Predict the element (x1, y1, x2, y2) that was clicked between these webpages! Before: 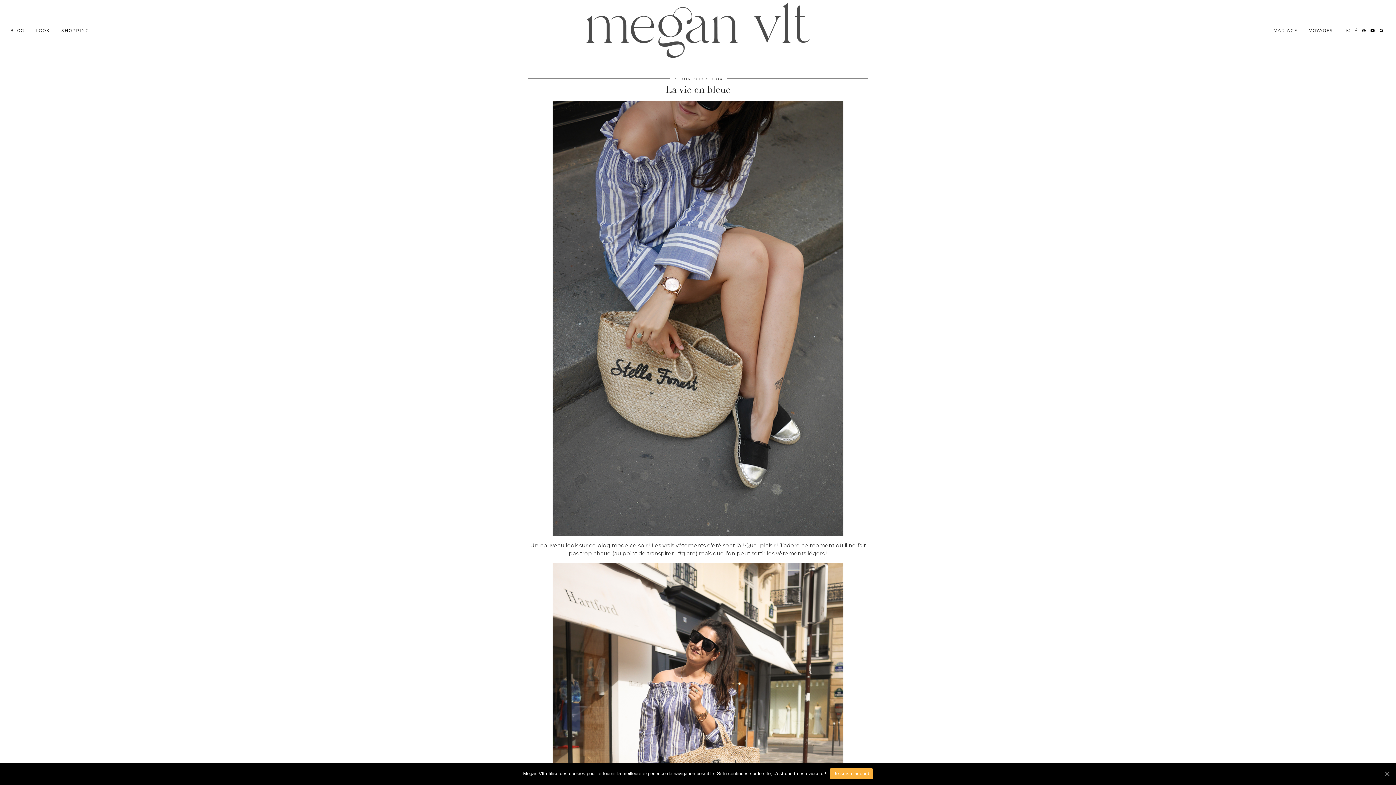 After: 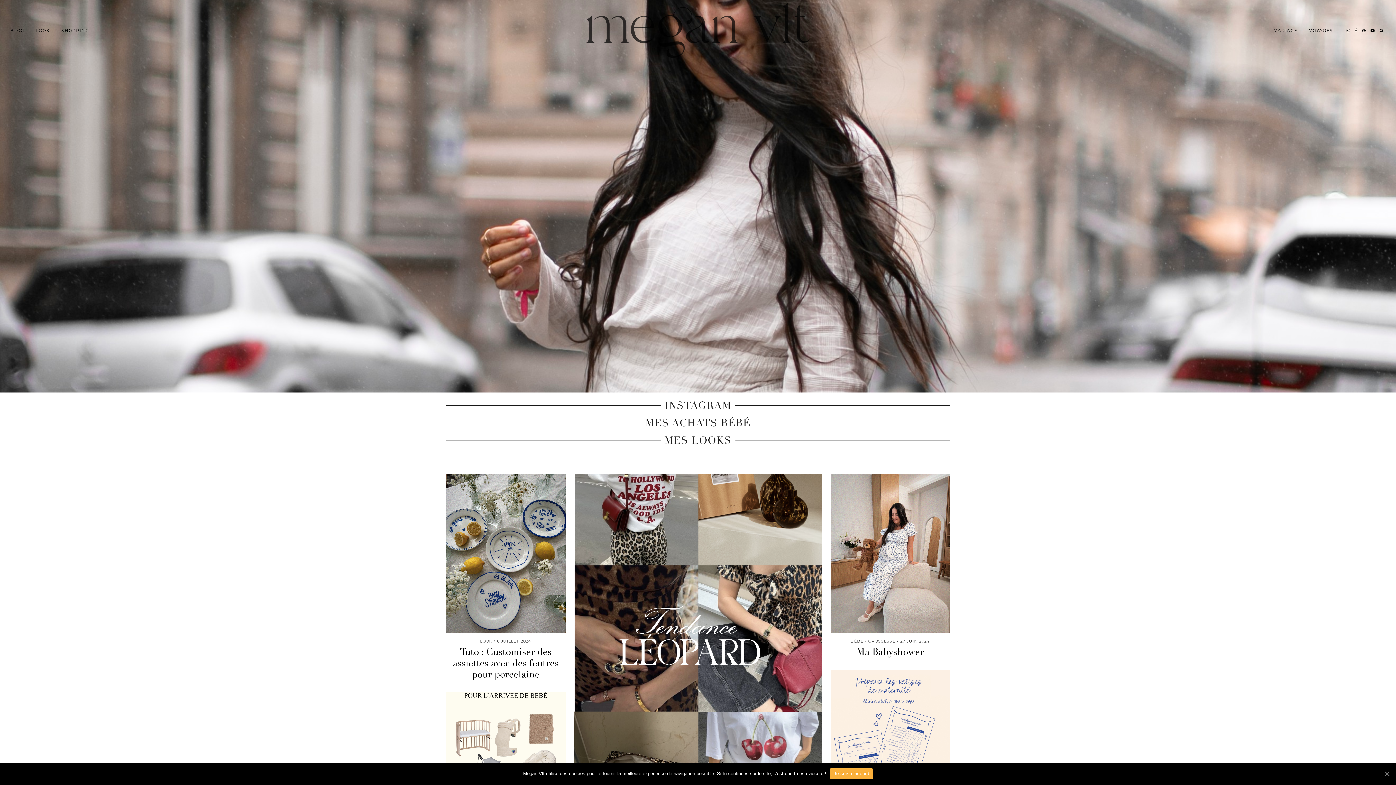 Action: bbox: (4, 23, 30, 37) label: BLOG